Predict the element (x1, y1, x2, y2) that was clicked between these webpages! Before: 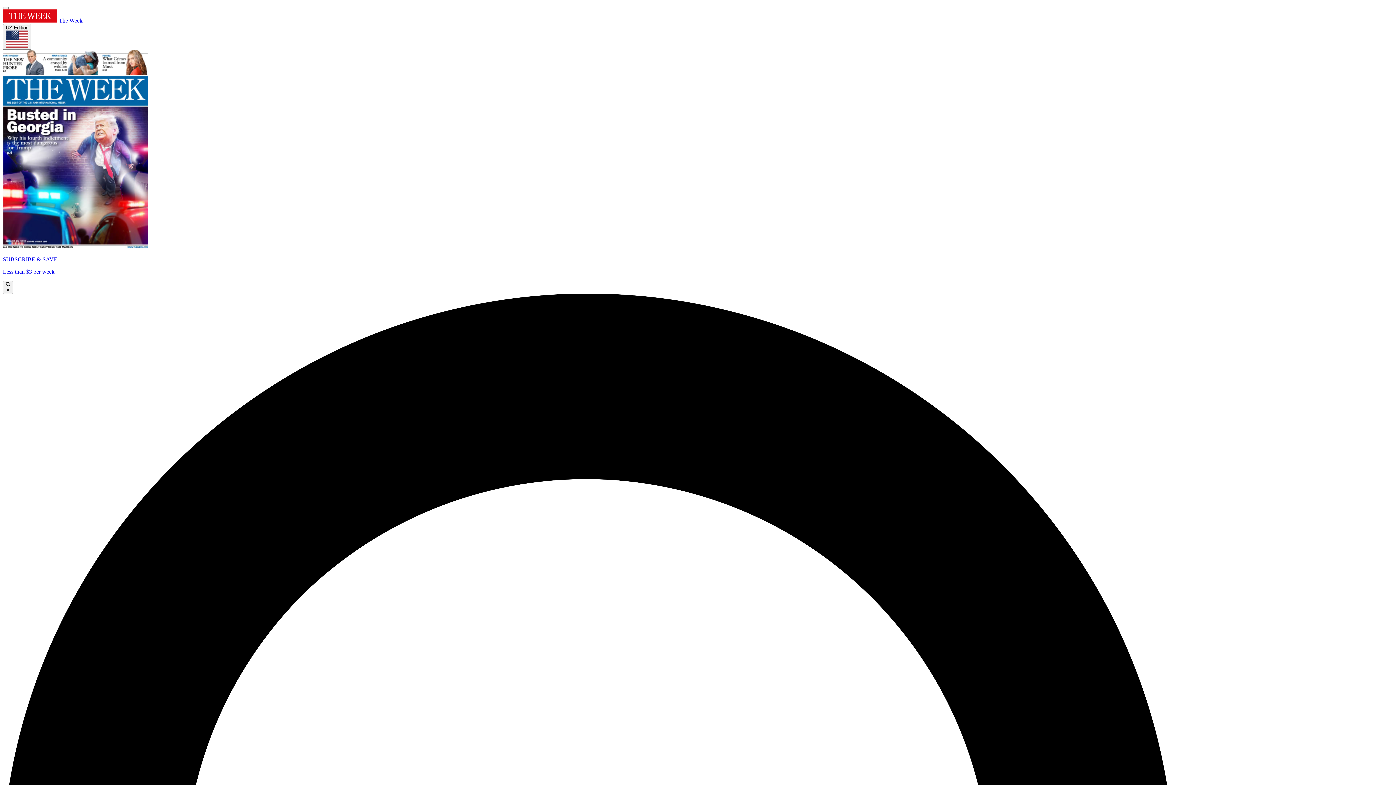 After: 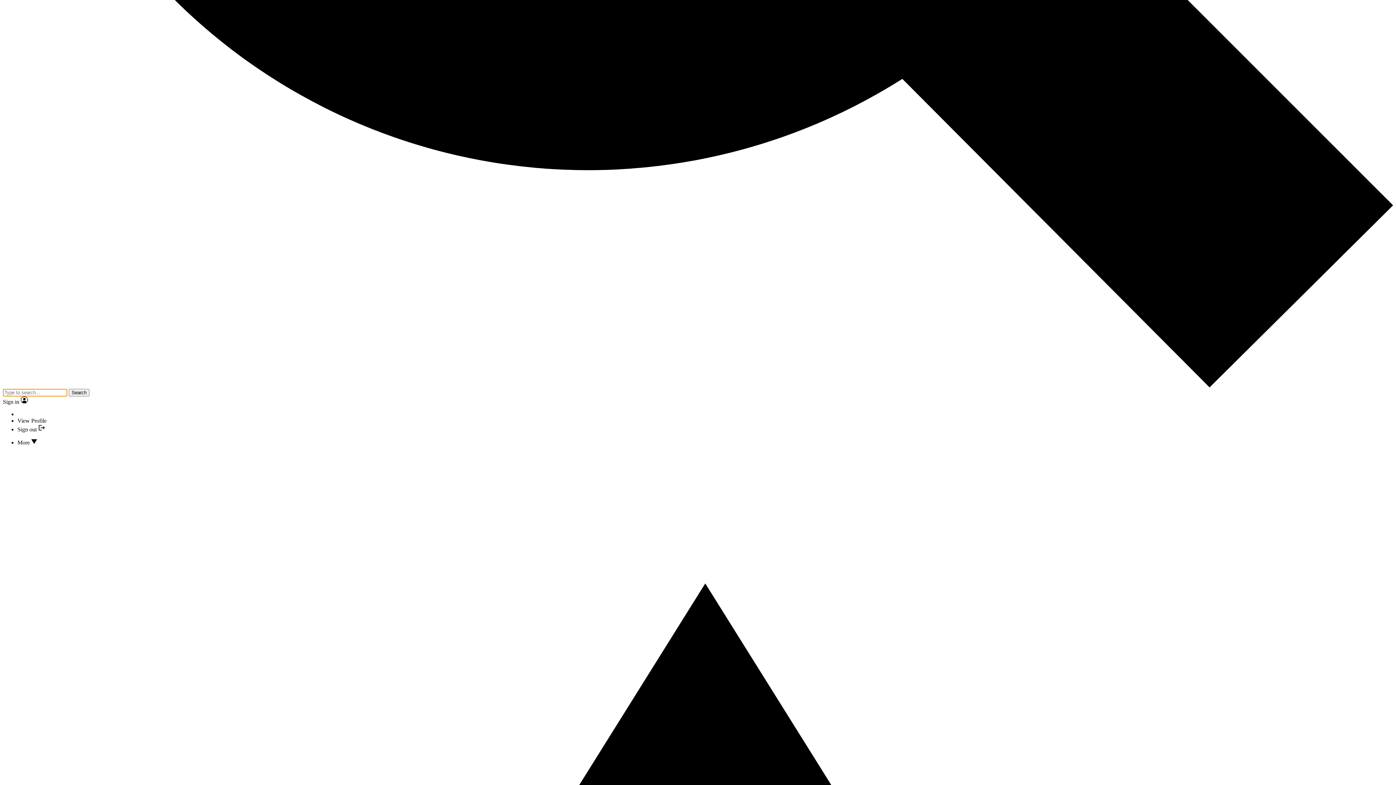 Action: bbox: (2, 6, 8, 9)